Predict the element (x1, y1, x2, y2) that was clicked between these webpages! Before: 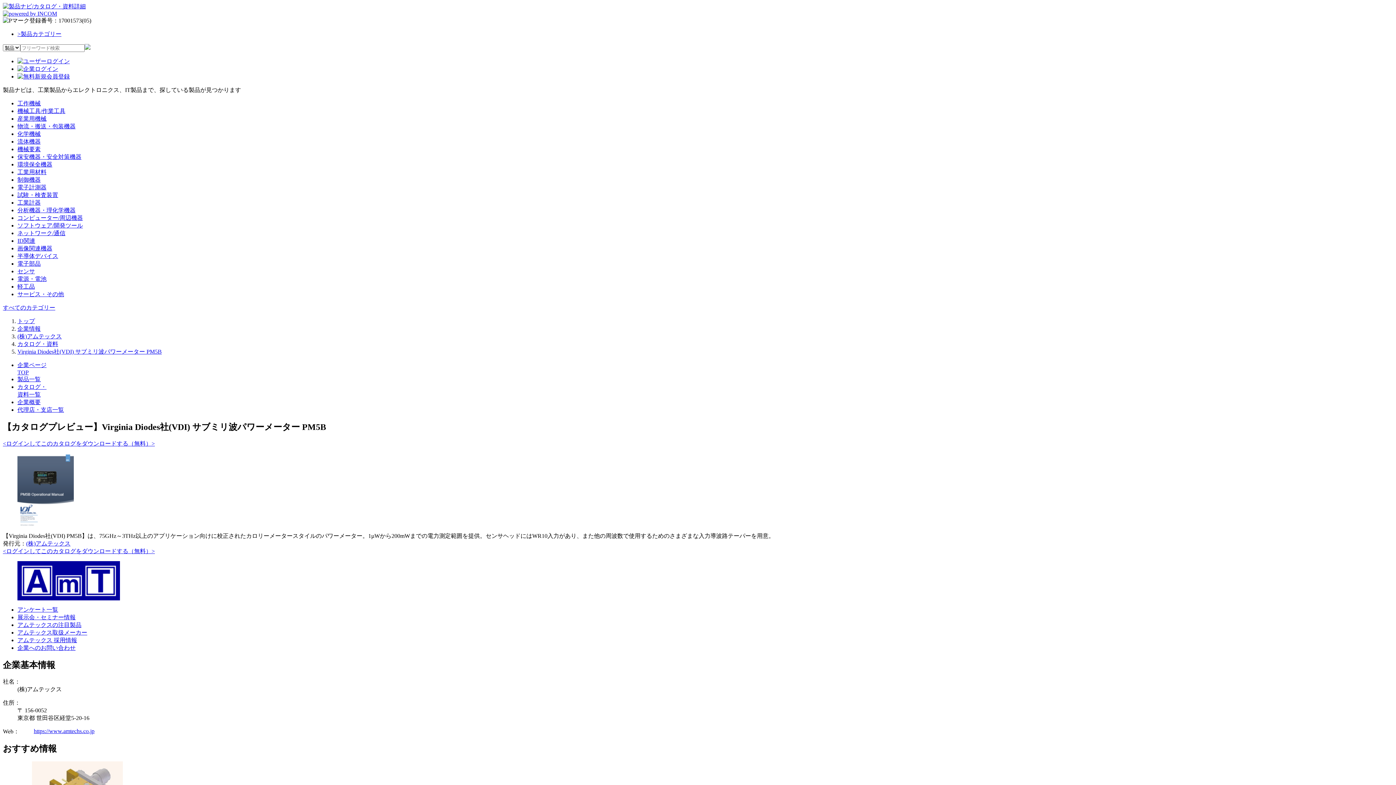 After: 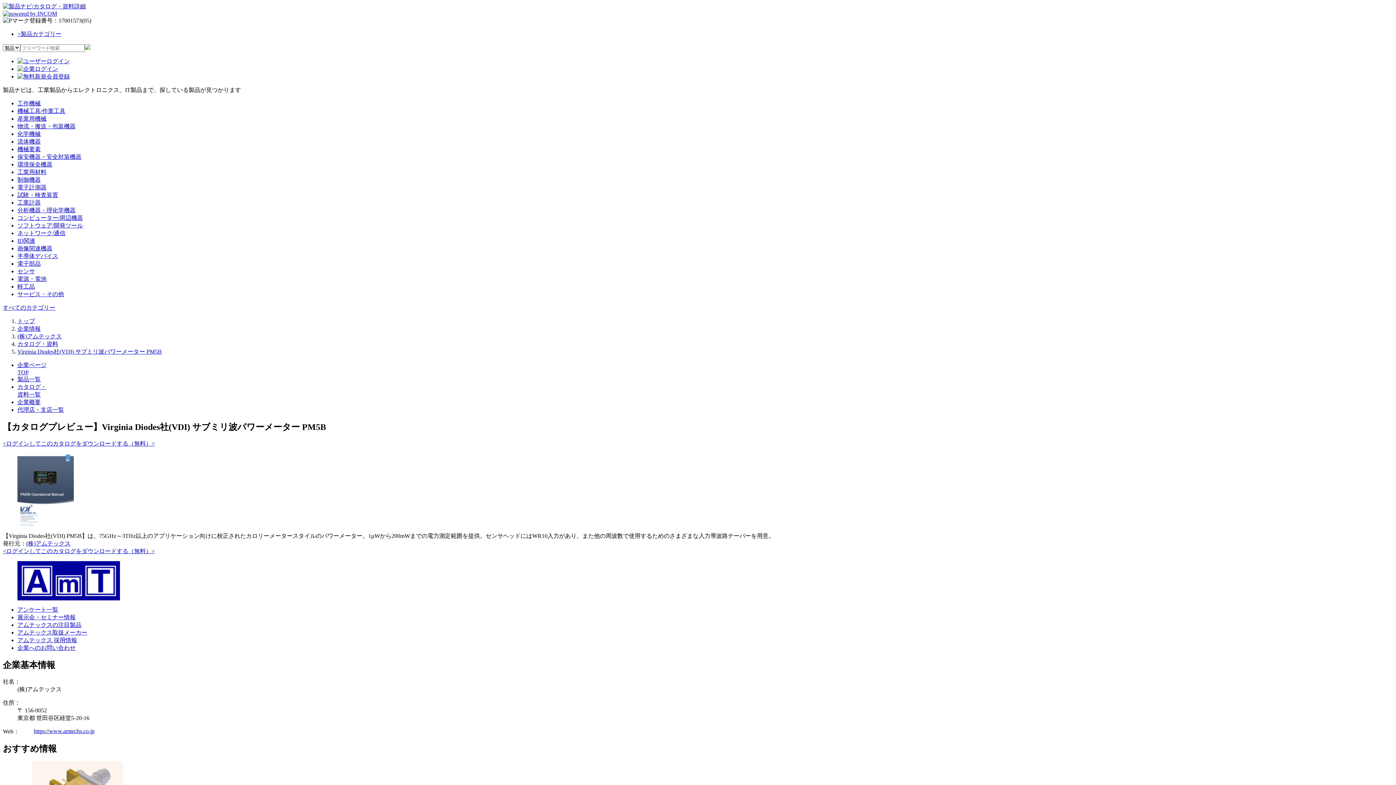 Action: bbox: (17, 30, 61, 37) label: >製品カテゴリー